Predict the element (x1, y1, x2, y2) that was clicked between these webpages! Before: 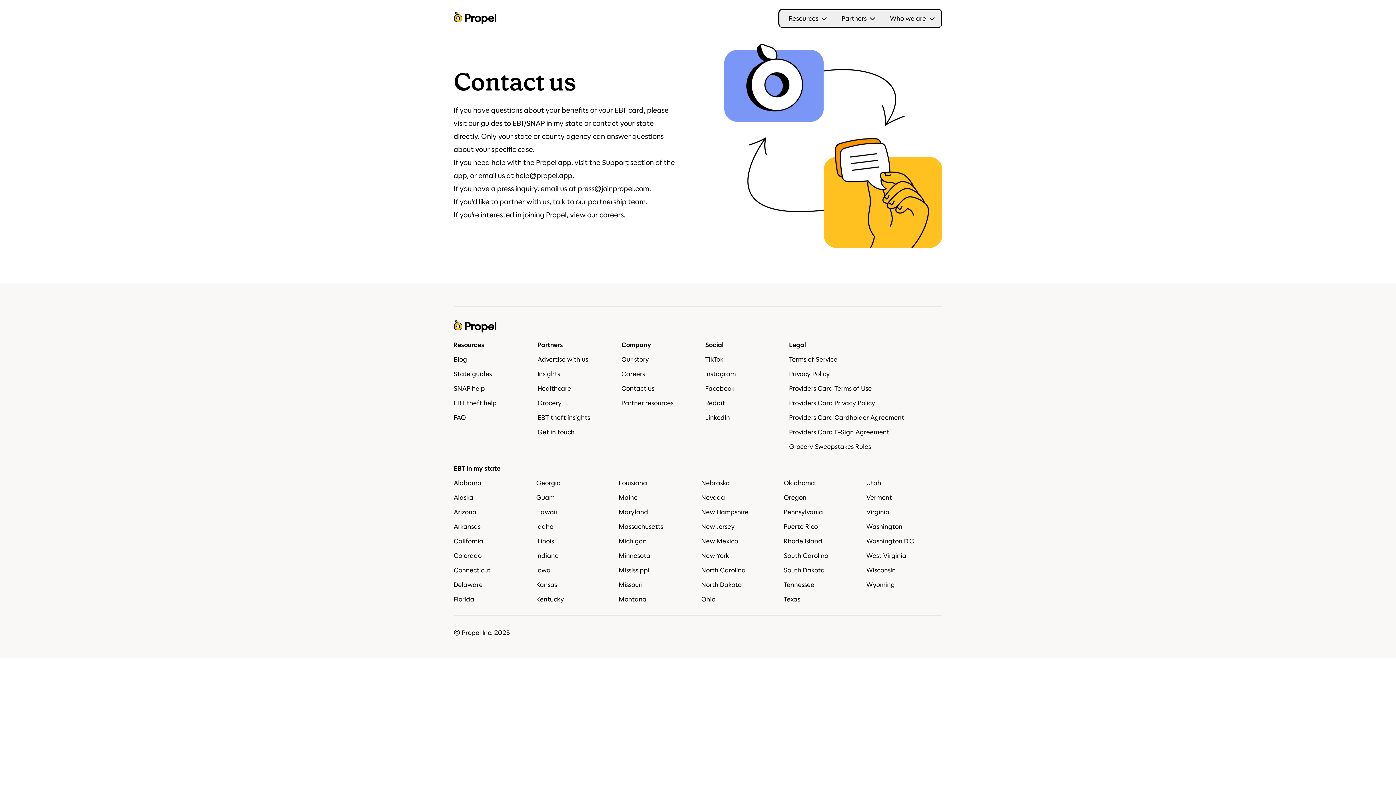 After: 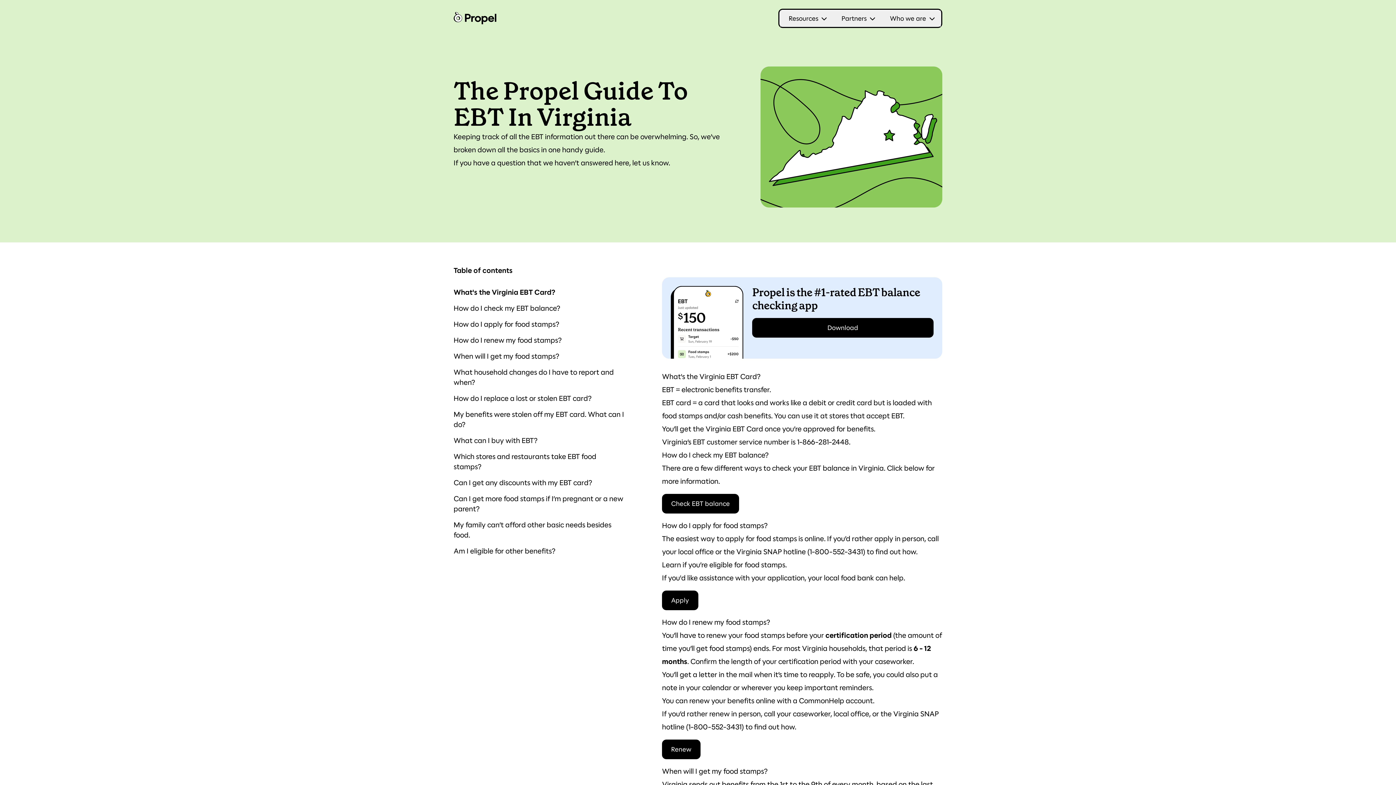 Action: bbox: (866, 508, 889, 516) label: Virginia